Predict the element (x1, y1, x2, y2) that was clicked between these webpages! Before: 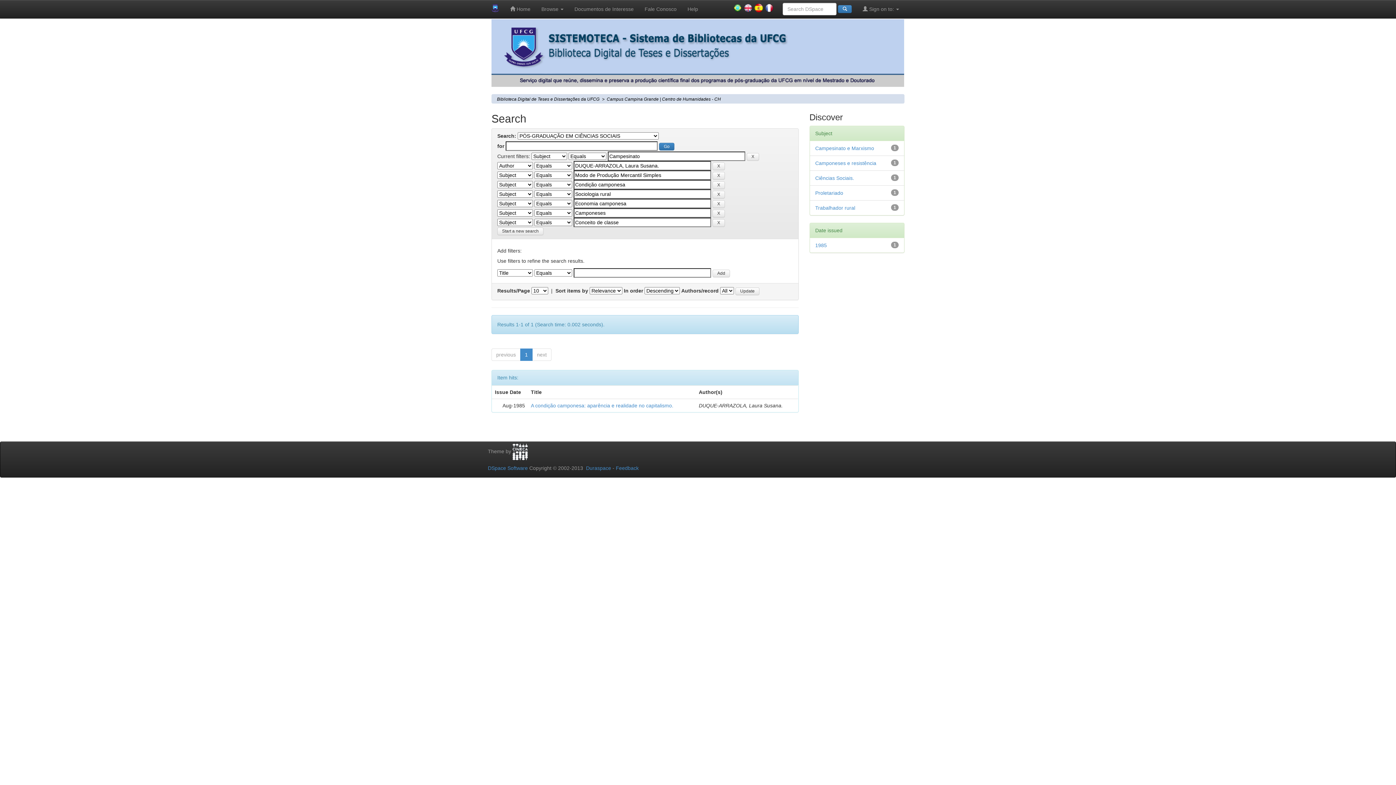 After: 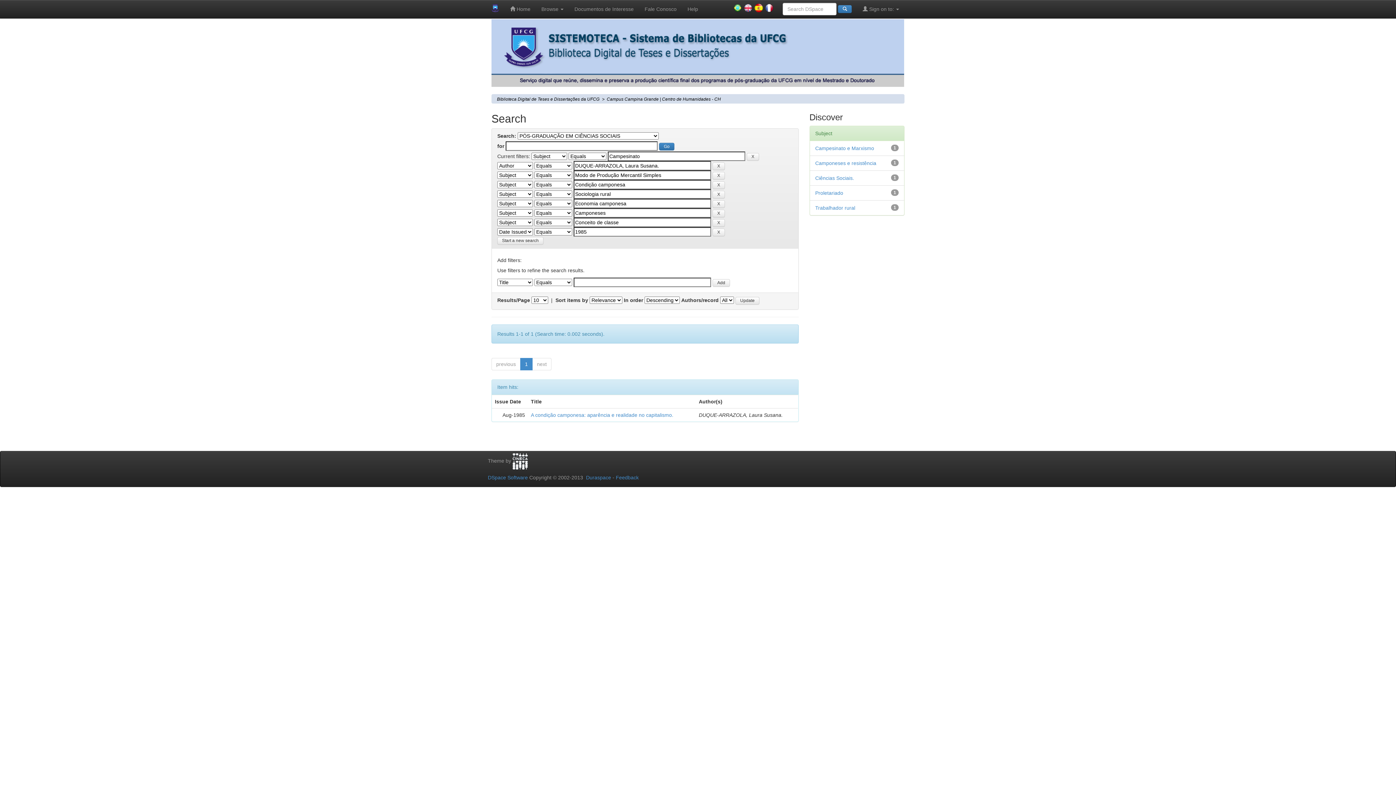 Action: bbox: (815, 242, 827, 248) label: 1985